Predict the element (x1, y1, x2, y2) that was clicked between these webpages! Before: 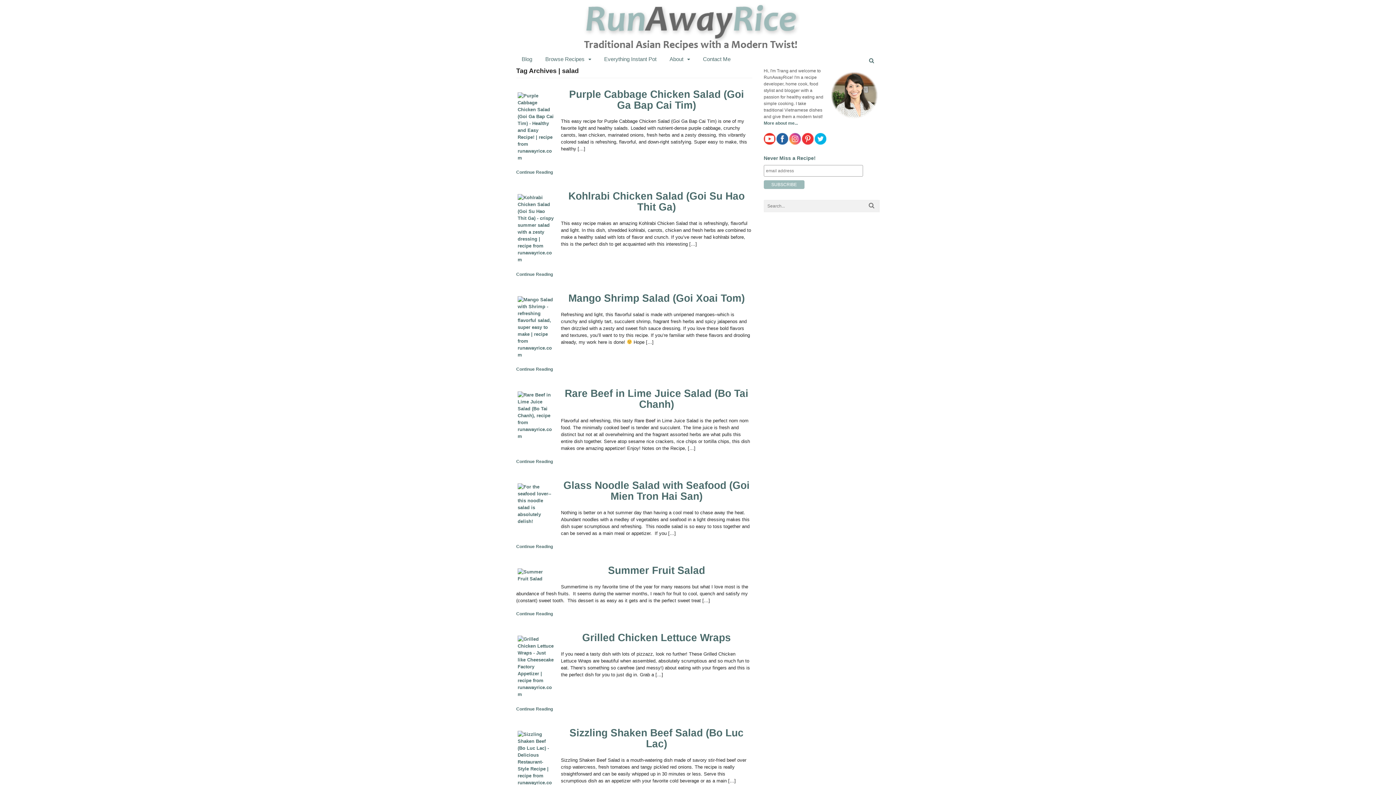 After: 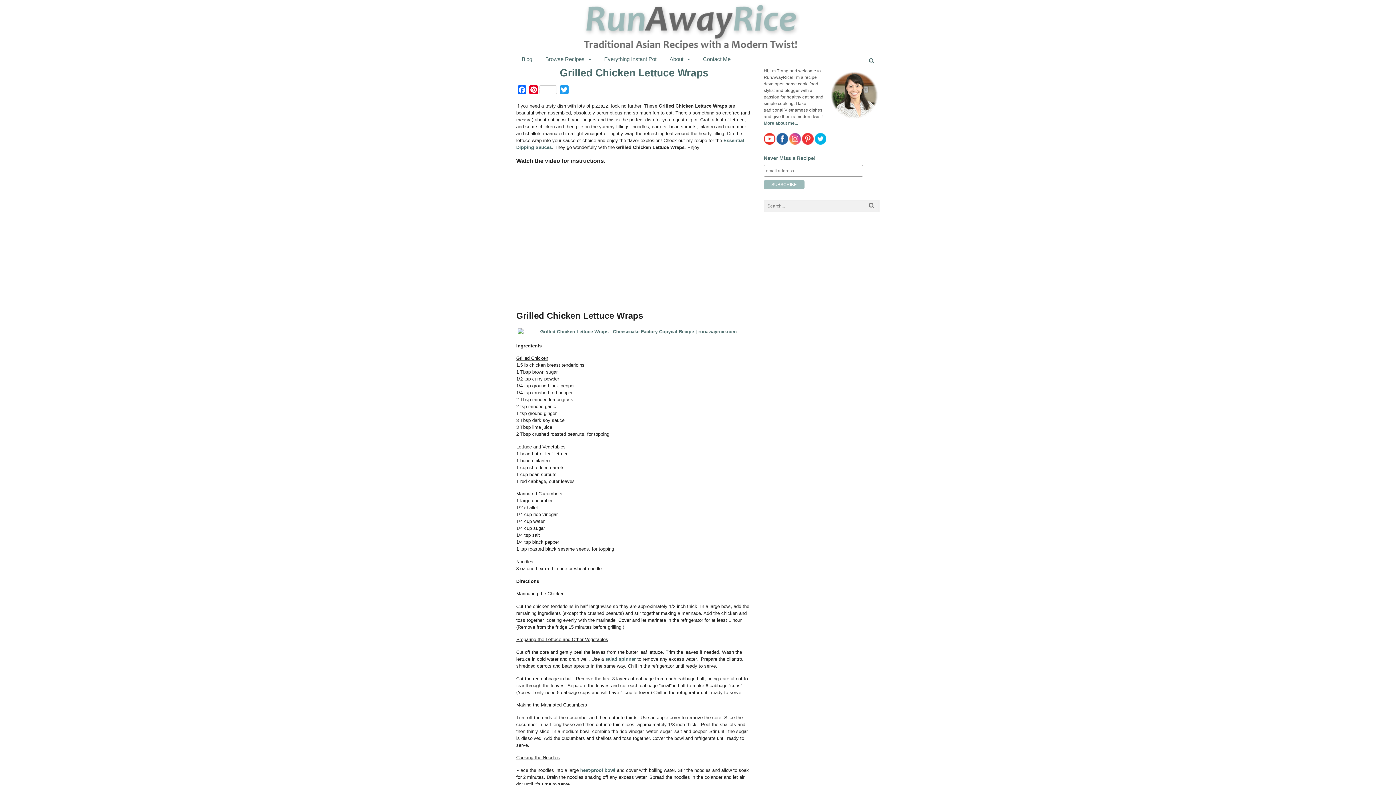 Action: bbox: (516, 706, 553, 711) label: Continue Reading